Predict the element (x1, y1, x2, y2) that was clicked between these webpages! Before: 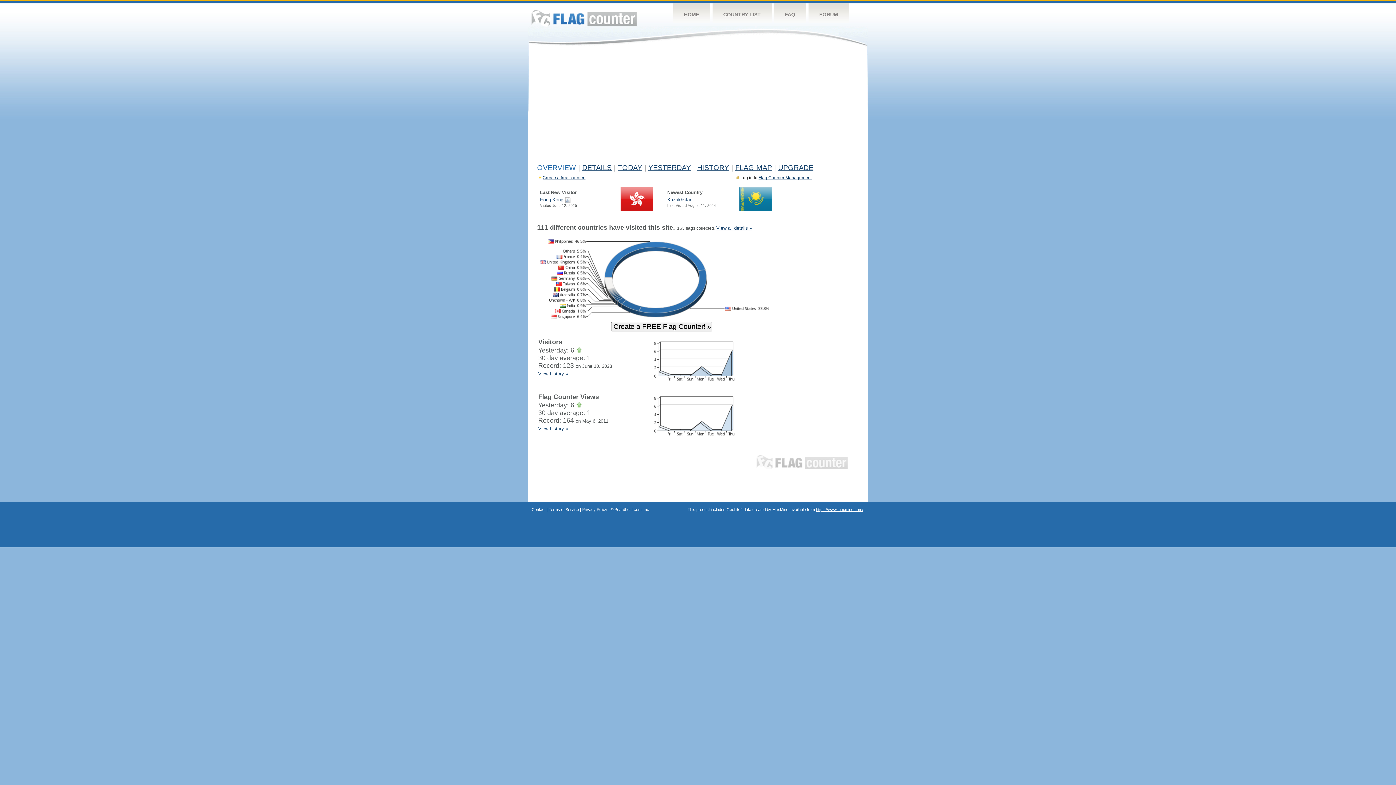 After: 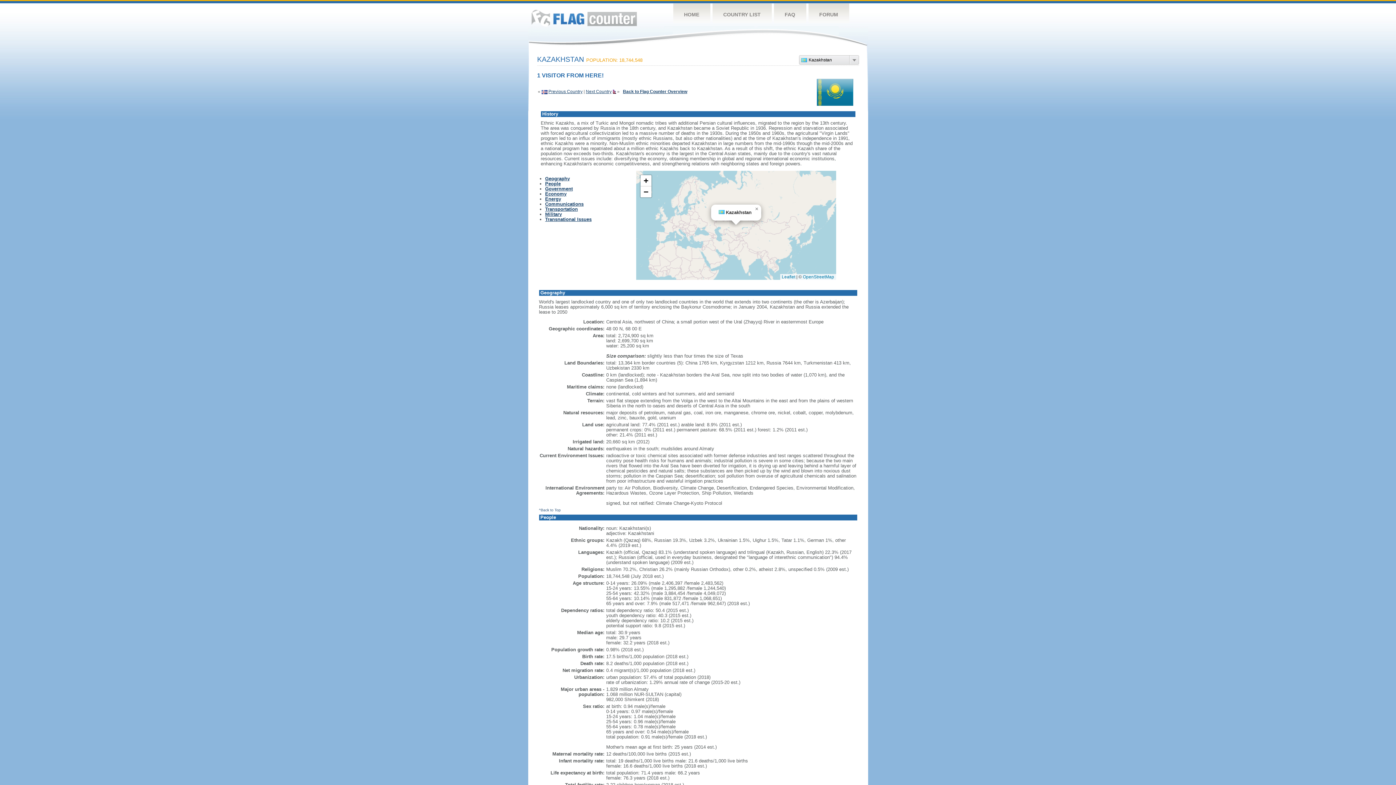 Action: label: Kazakhstan bbox: (667, 197, 692, 202)